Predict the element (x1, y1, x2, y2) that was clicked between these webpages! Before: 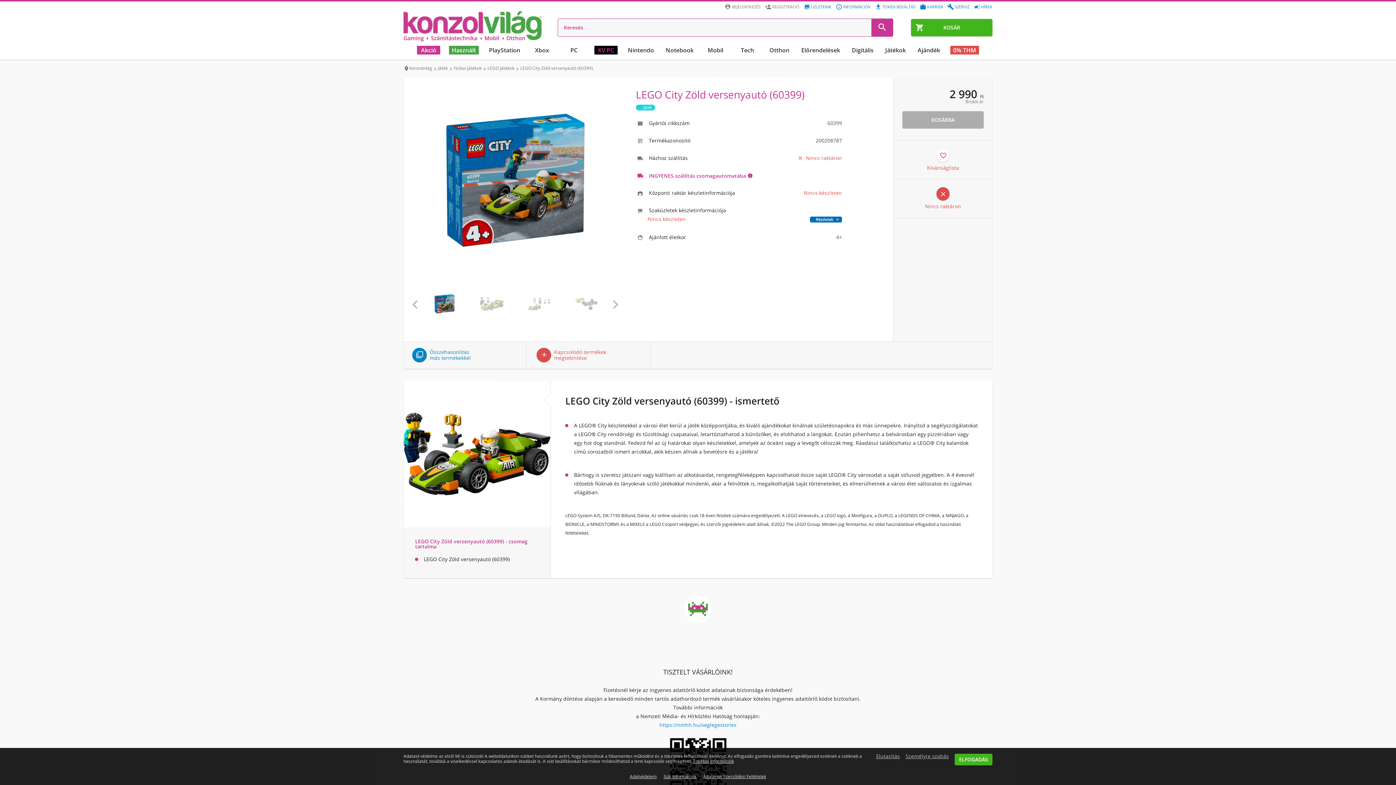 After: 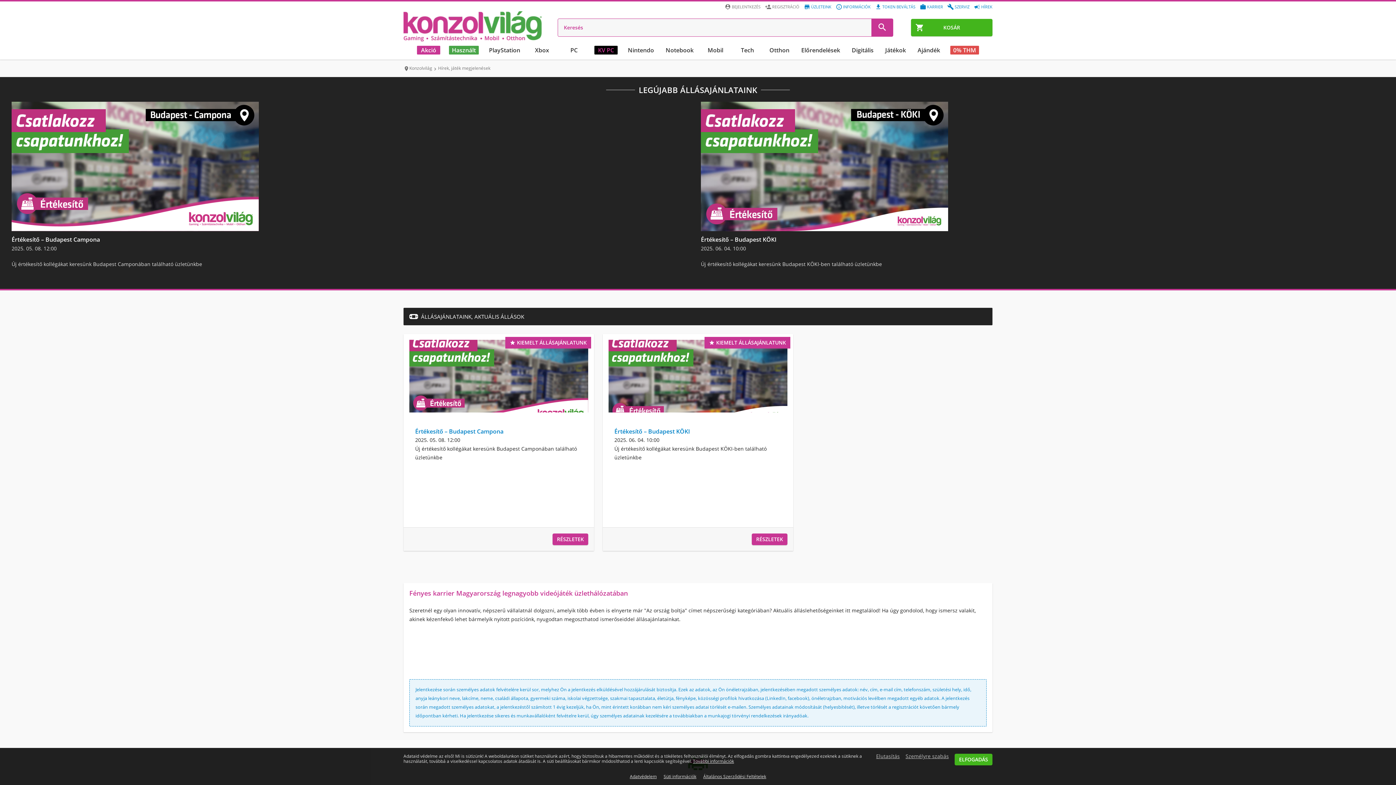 Action: label: 
KARRIER bbox: (927, 4, 943, 9)